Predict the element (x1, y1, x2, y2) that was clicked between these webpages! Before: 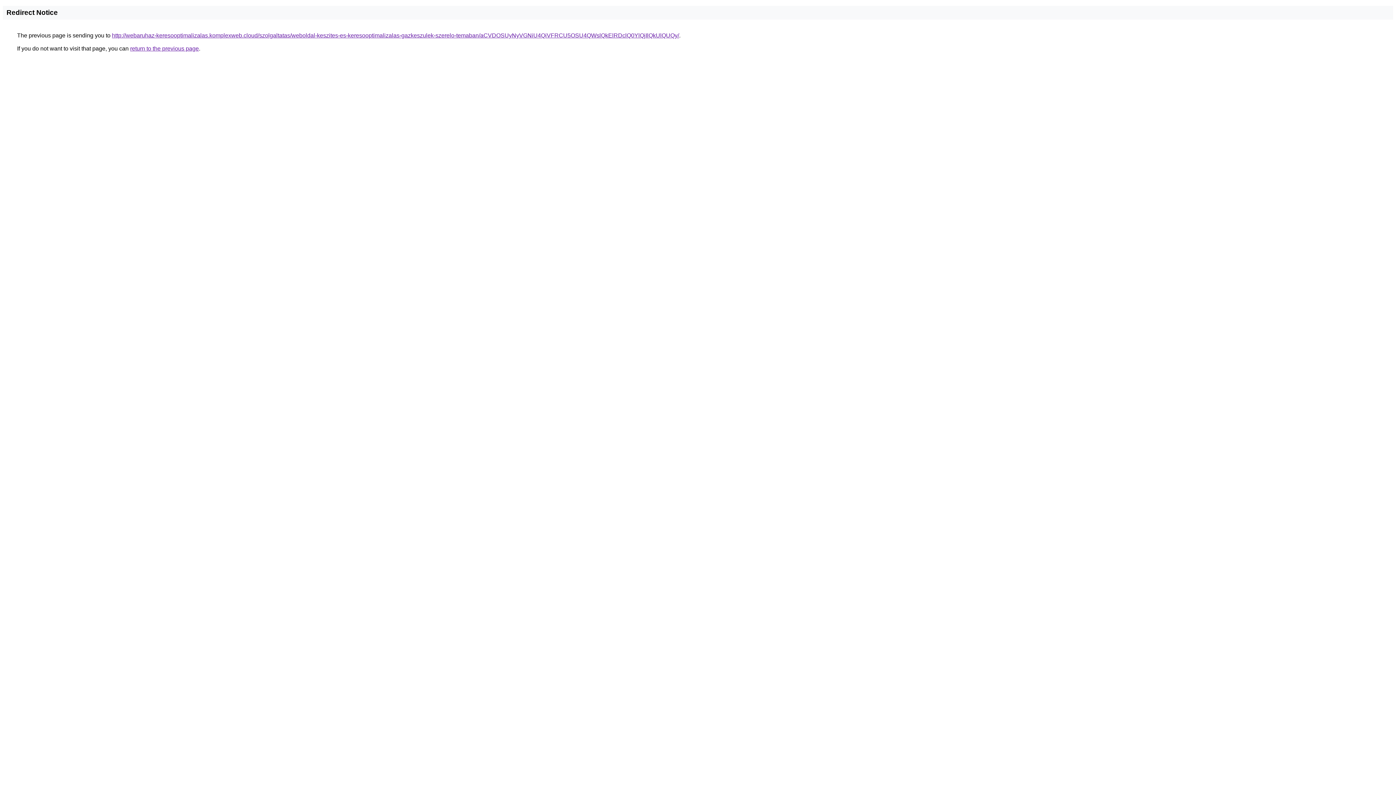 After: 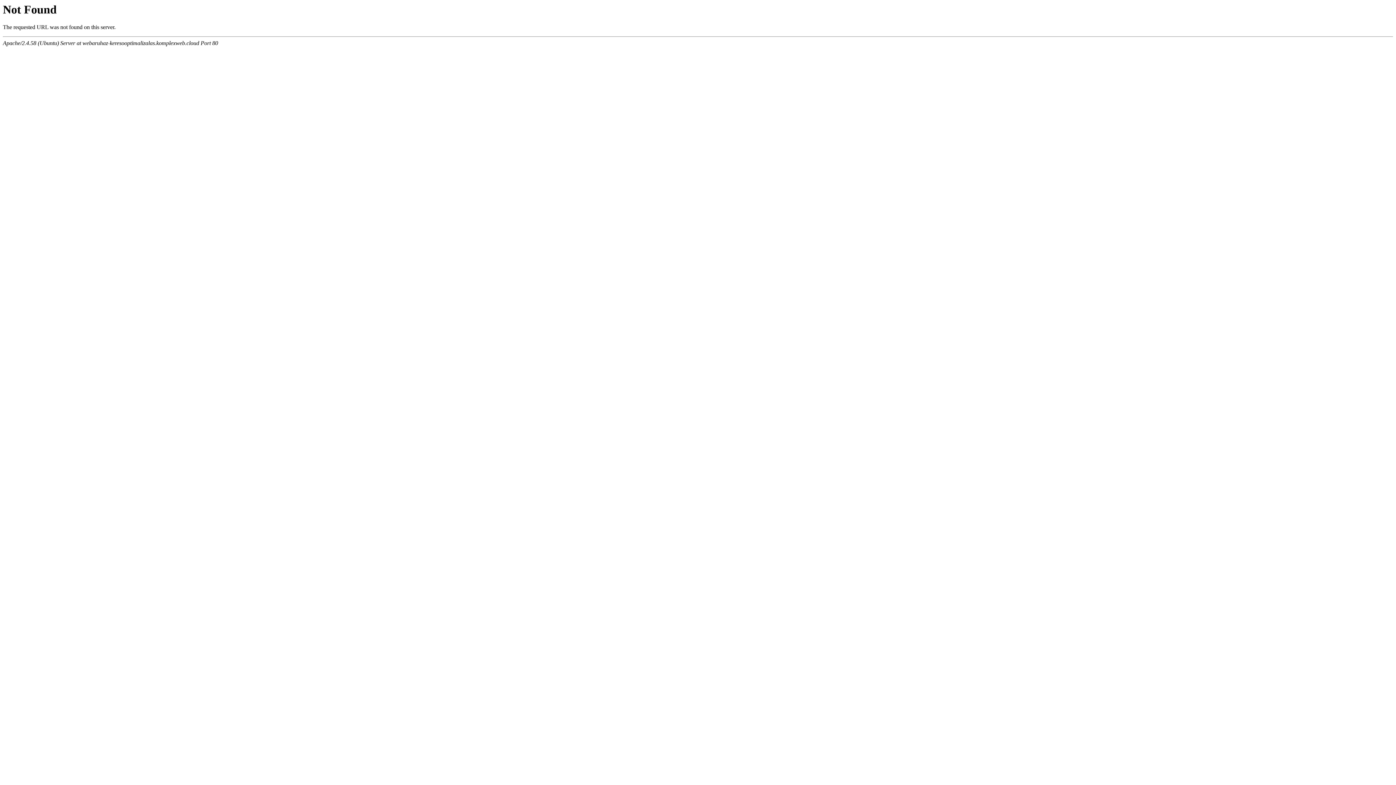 Action: label: http://webaruhaz-keresooptimalizalas.komplexweb.cloud/szolgaltatas/weboldal-keszites-es-keresooptimalizalas-gazkeszulek-szerelo-temaban/aCVDOSUyNyVGNiU4QiVFRCU5OSU4QWslQkElRDclQ0YlQjIlQkUlQUQy/ bbox: (112, 32, 679, 38)